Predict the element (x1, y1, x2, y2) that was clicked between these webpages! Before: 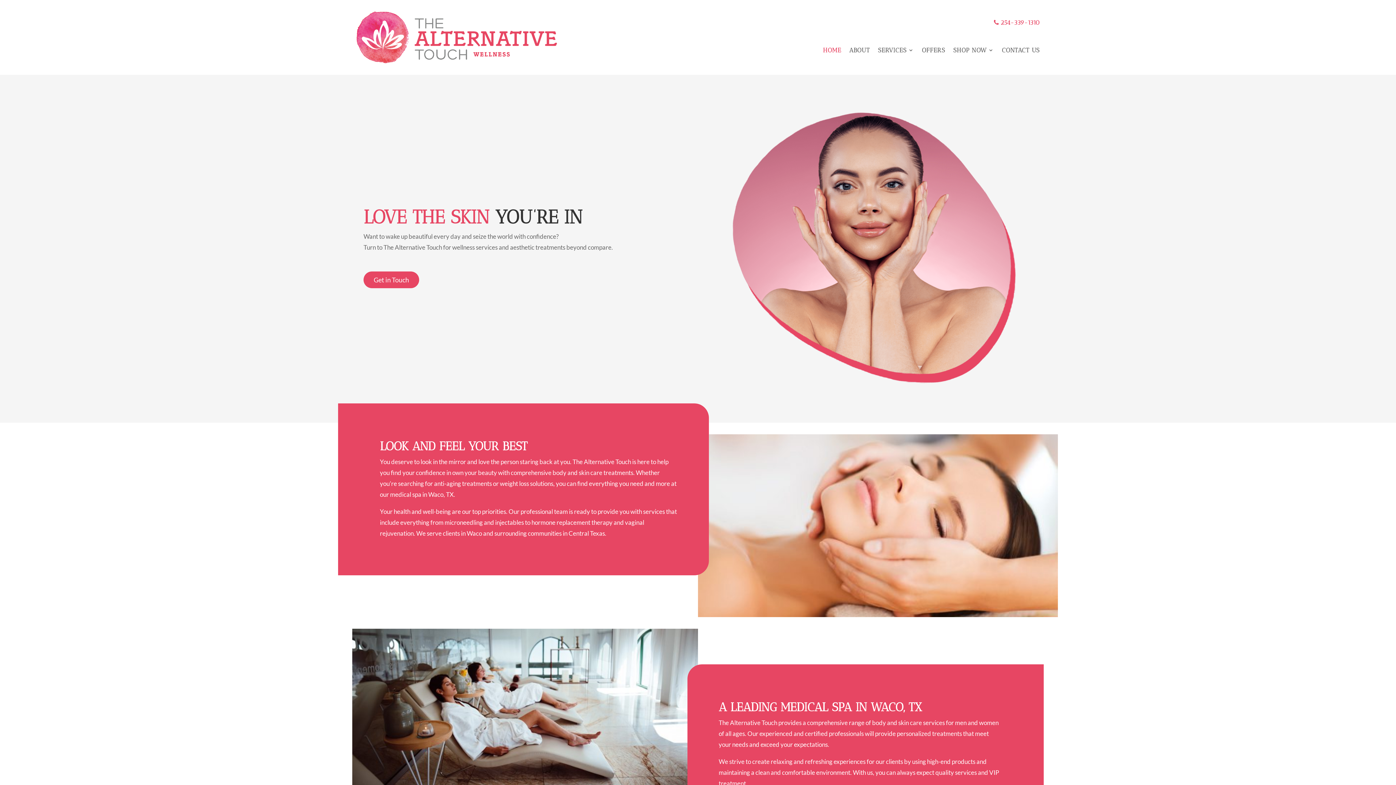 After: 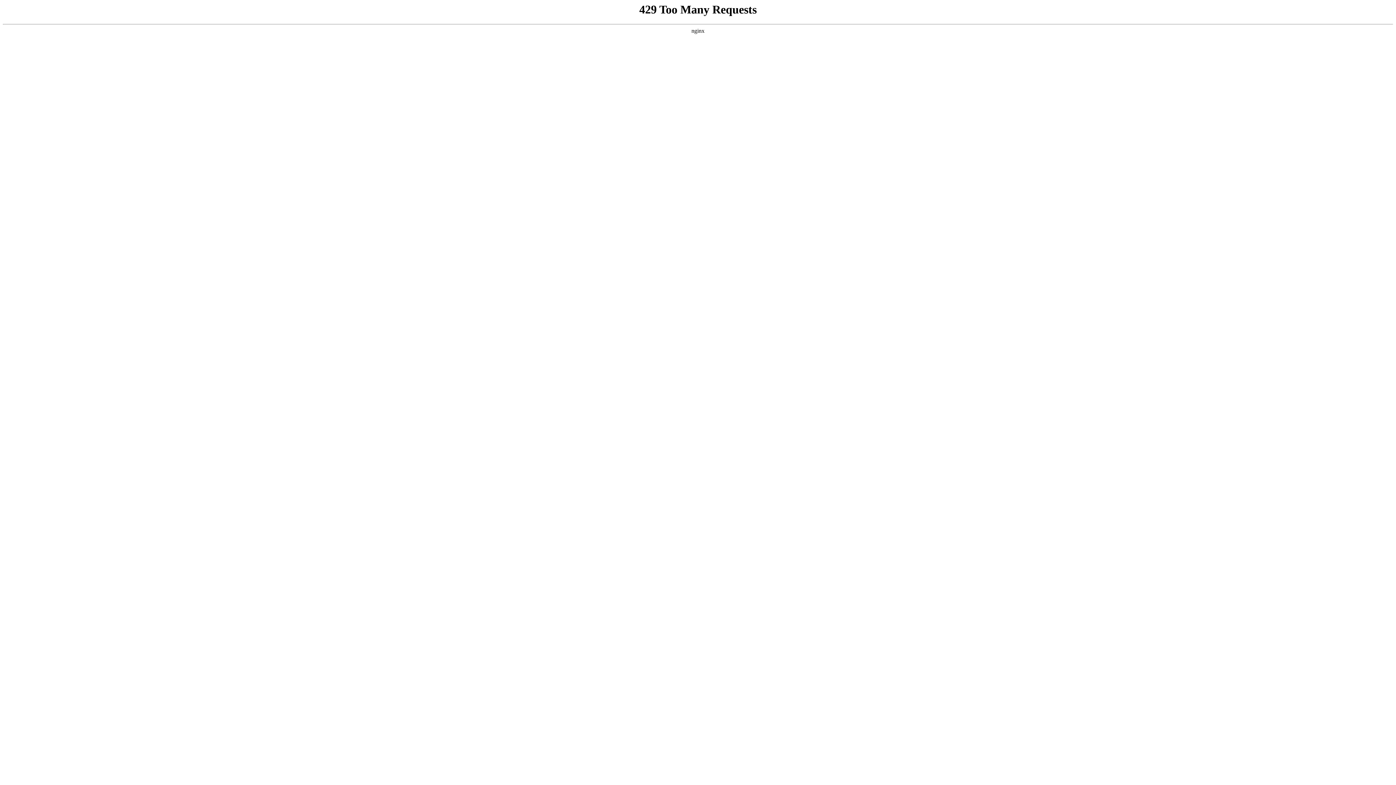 Action: bbox: (1002, 47, 1040, 55) label: CONTACT US